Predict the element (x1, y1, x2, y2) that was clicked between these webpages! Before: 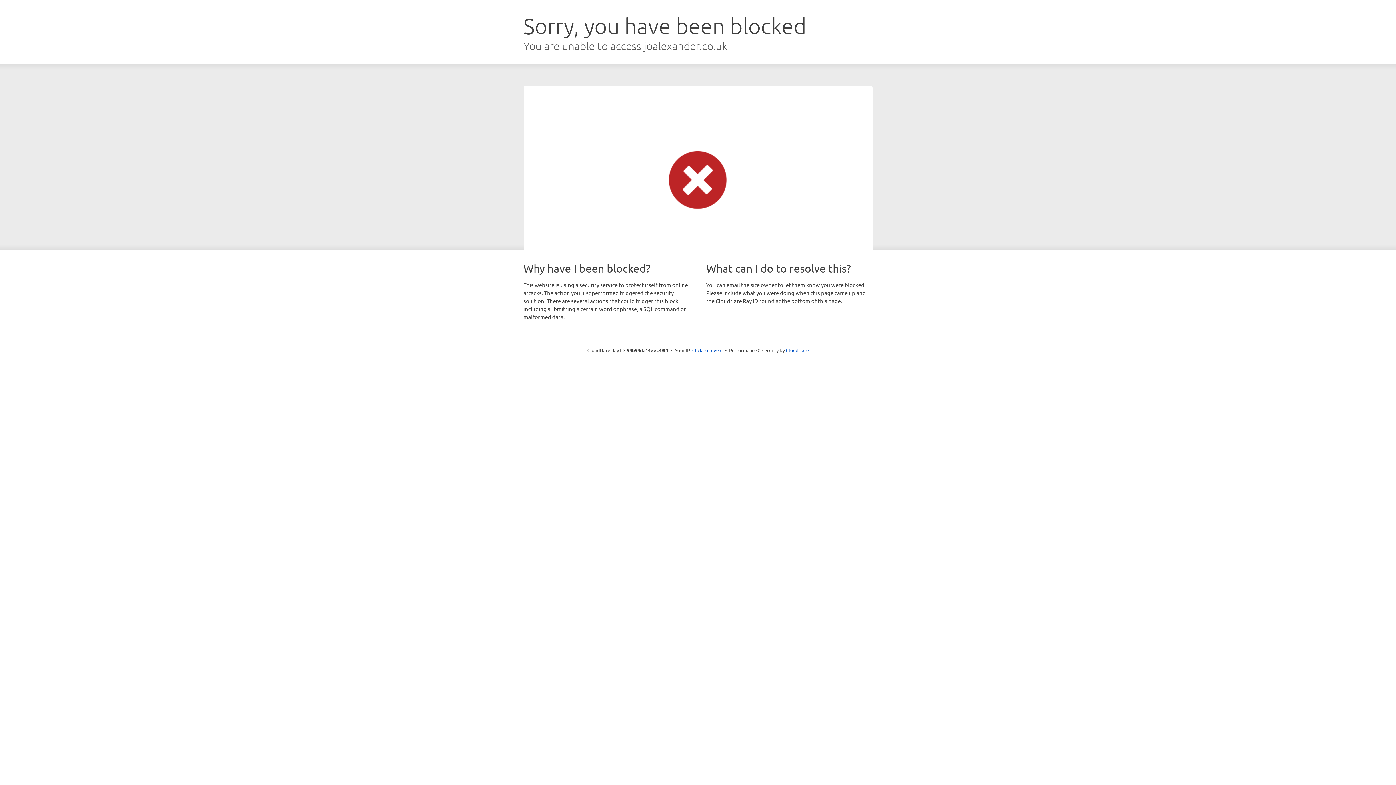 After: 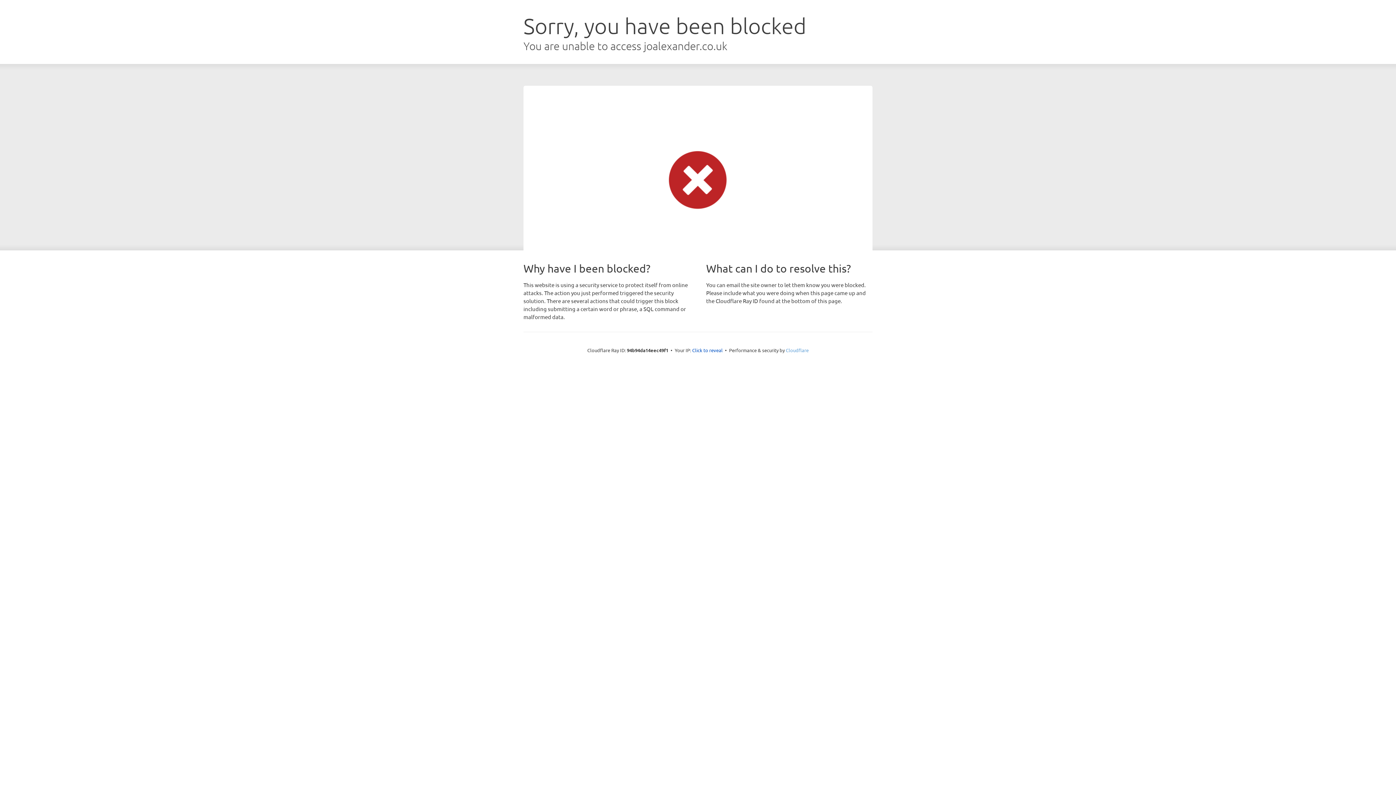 Action: label: Cloudflare bbox: (786, 347, 808, 353)